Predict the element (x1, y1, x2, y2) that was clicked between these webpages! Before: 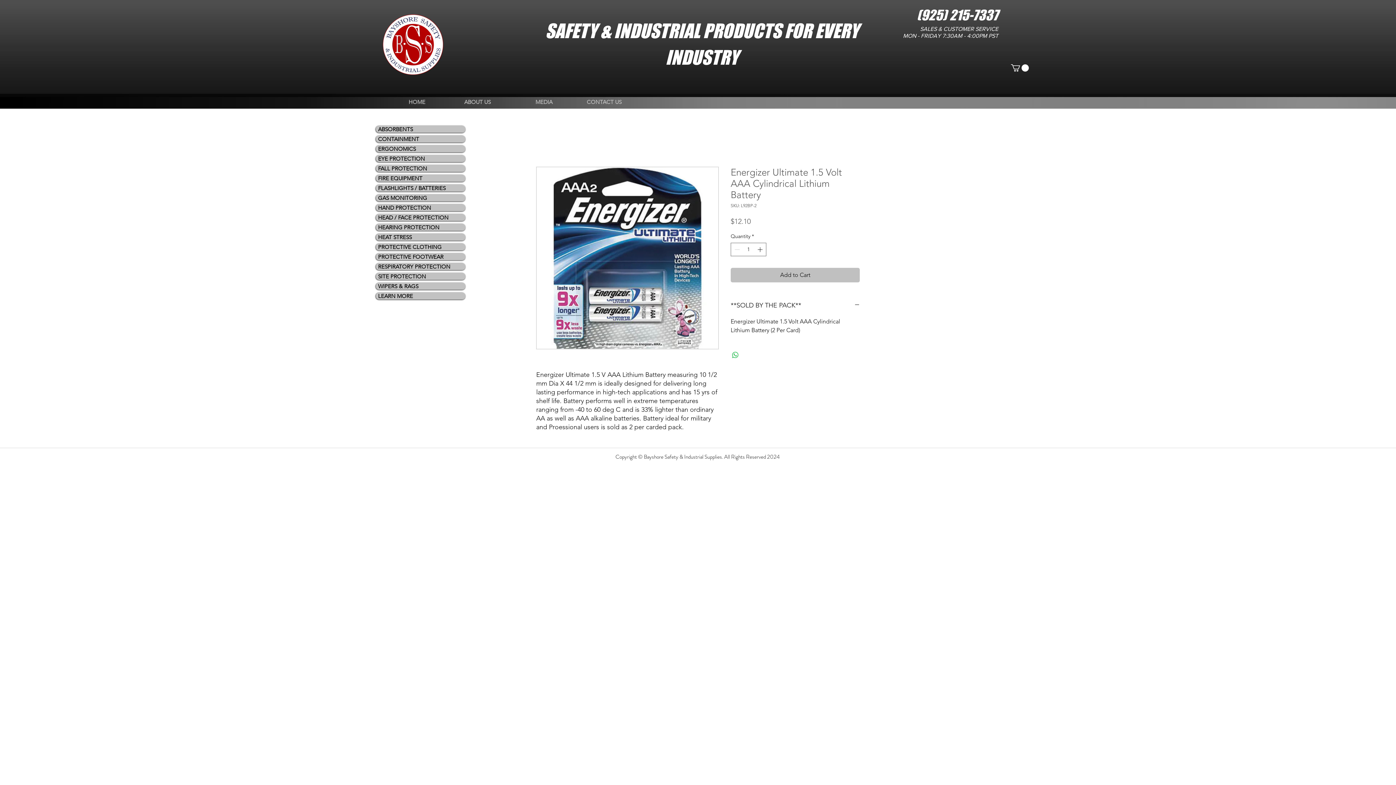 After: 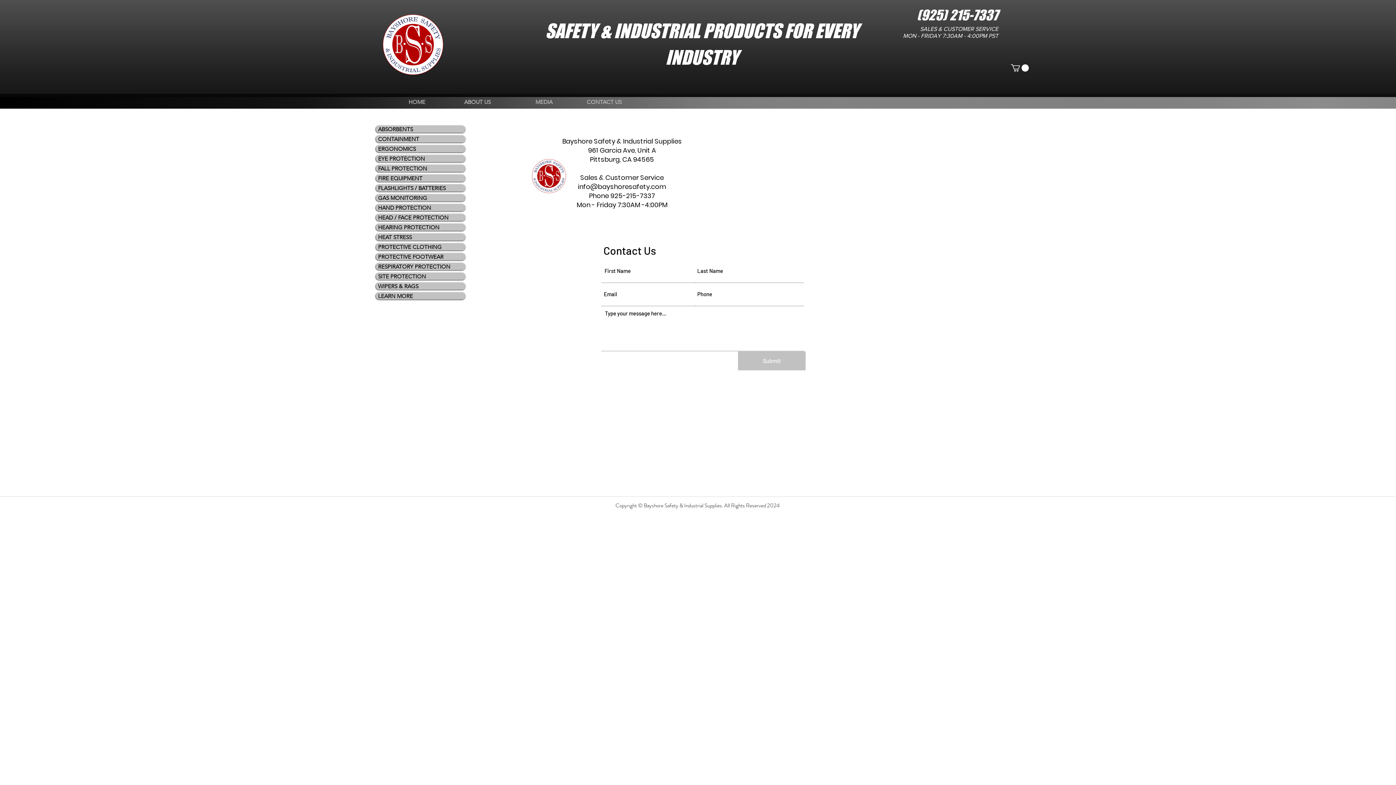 Action: bbox: (585, 95, 622, 108) label: CONTACT US 